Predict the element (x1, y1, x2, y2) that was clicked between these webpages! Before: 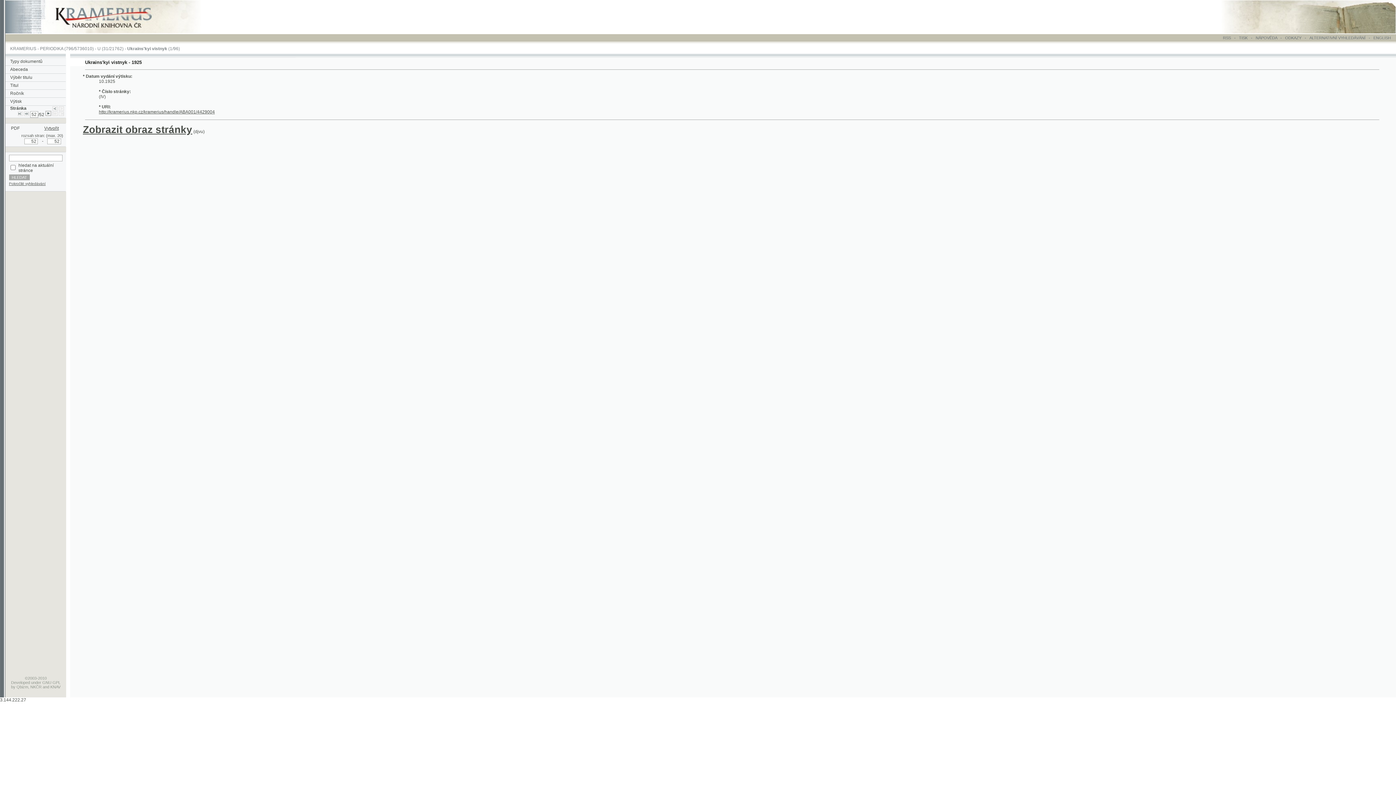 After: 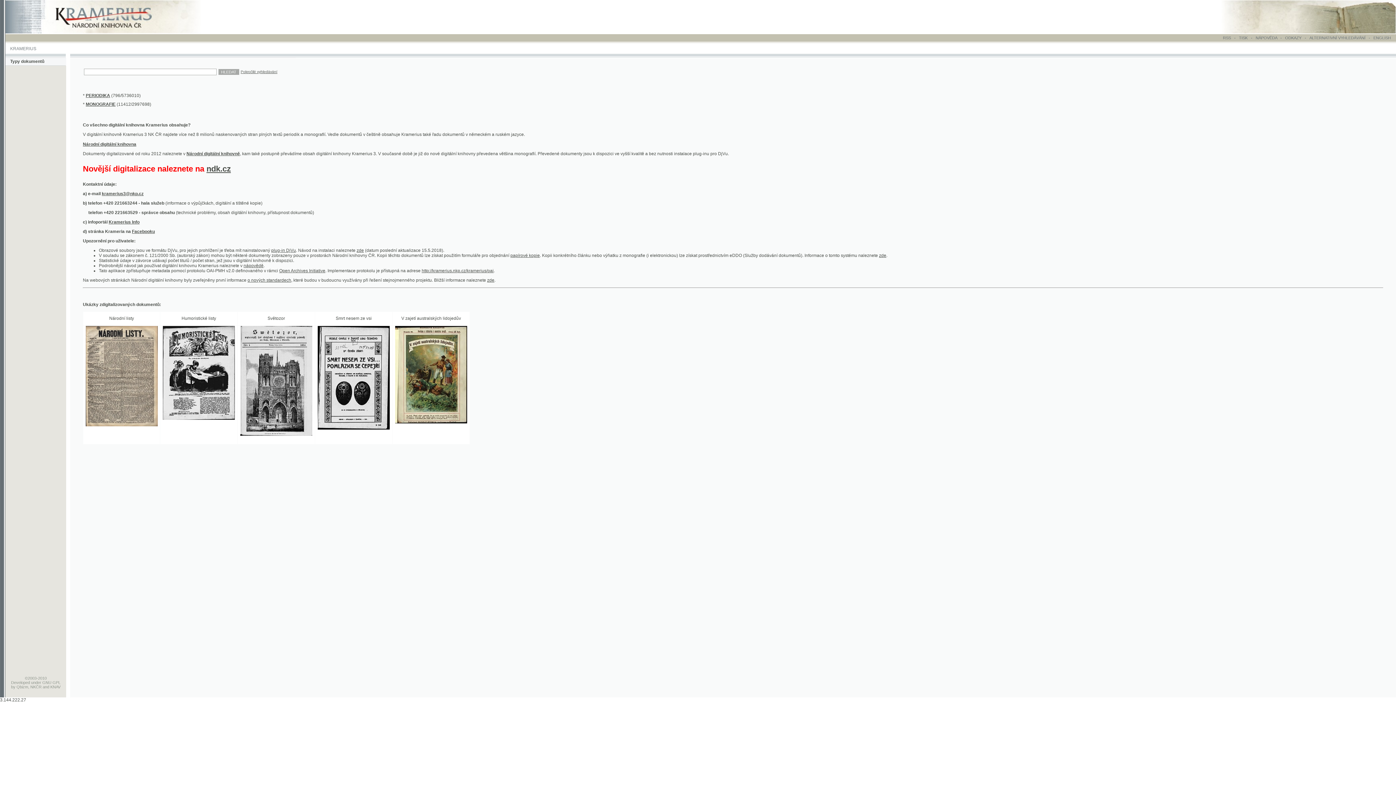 Action: bbox: (4, 26, 198, 31)